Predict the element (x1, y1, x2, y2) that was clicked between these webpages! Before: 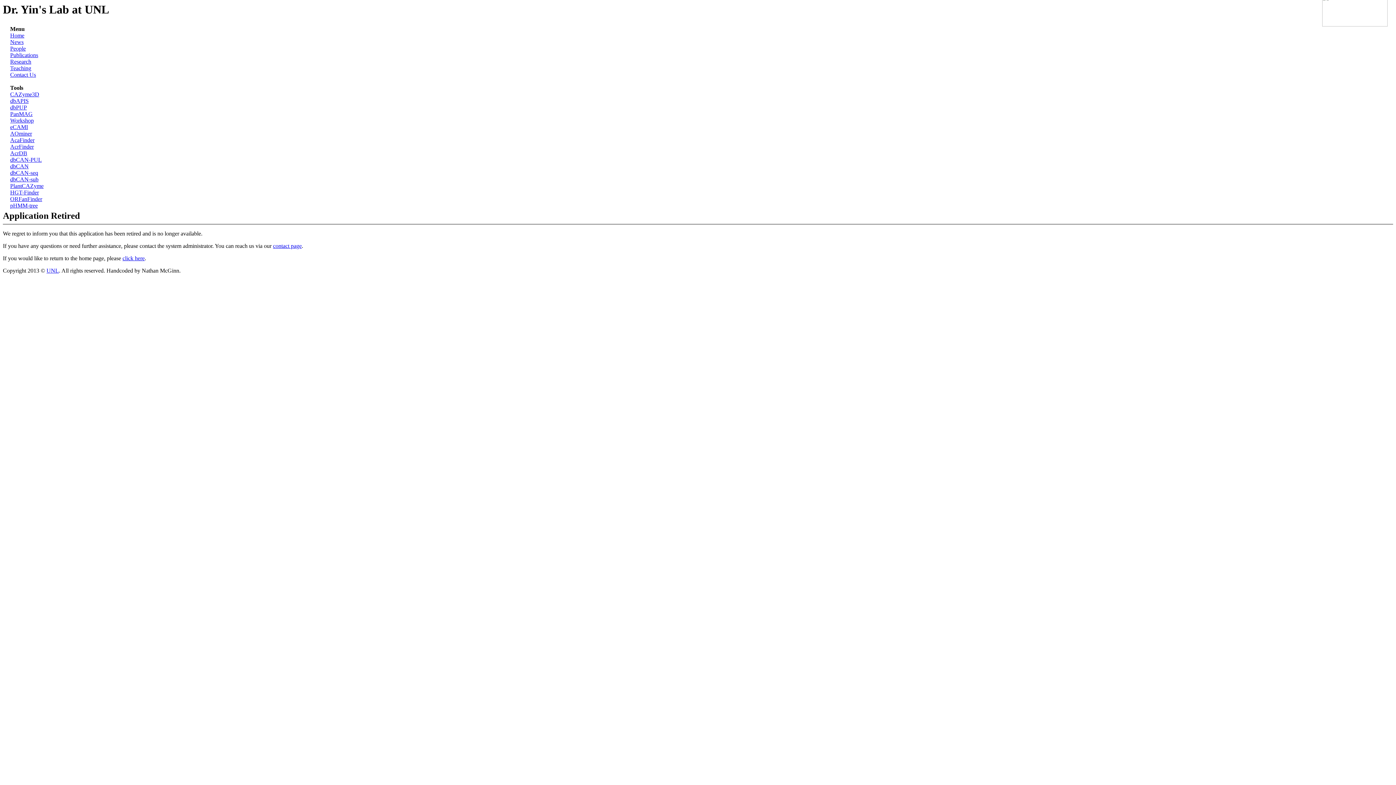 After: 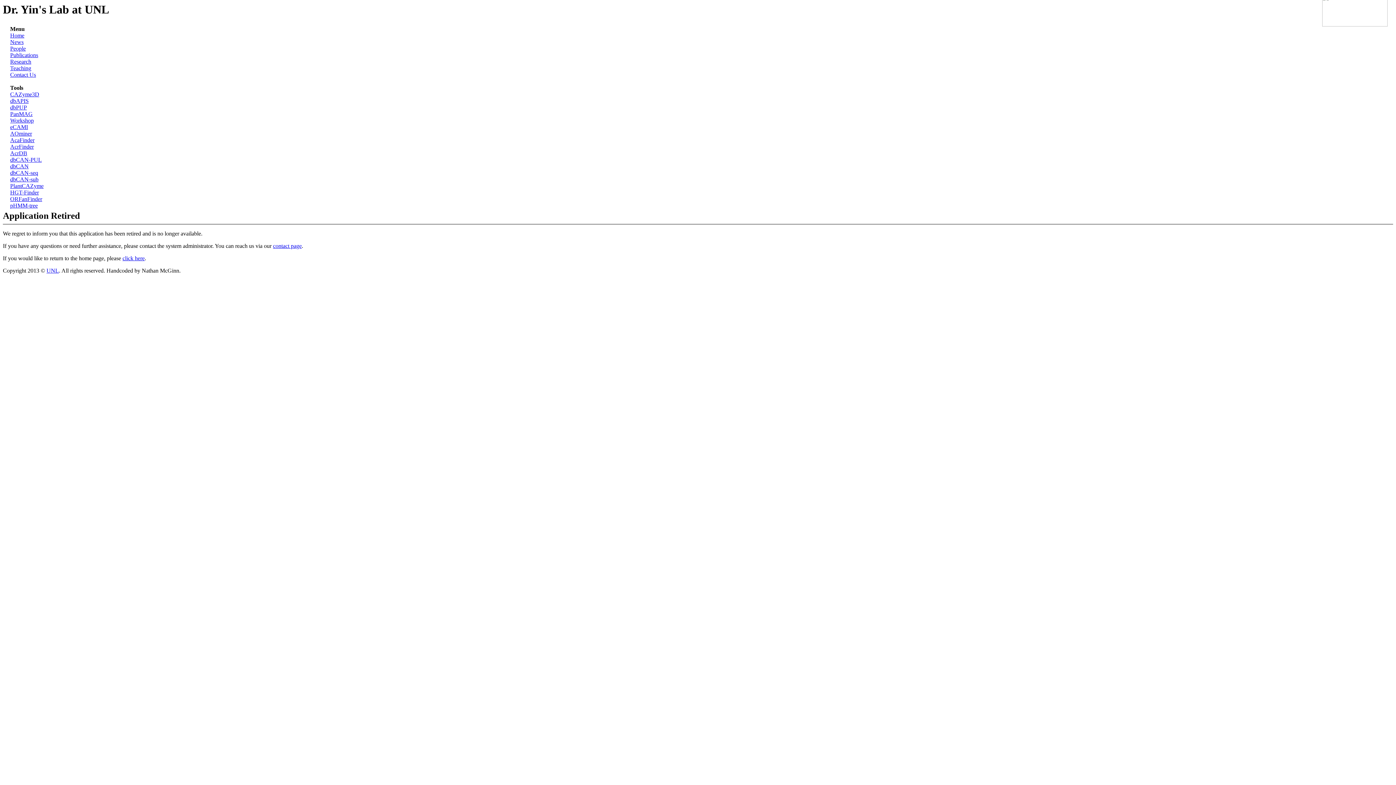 Action: bbox: (10, 176, 38, 182) label: dbCAN-sub